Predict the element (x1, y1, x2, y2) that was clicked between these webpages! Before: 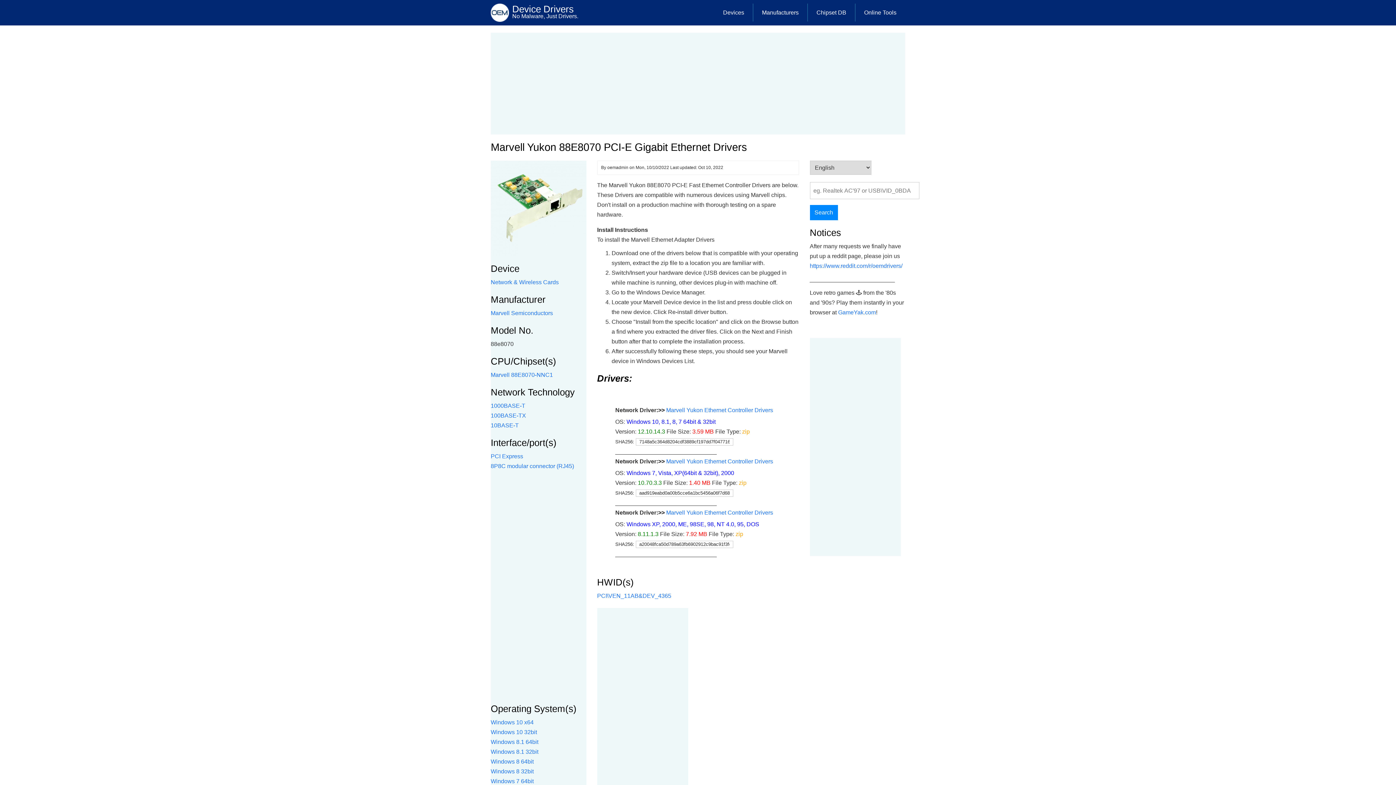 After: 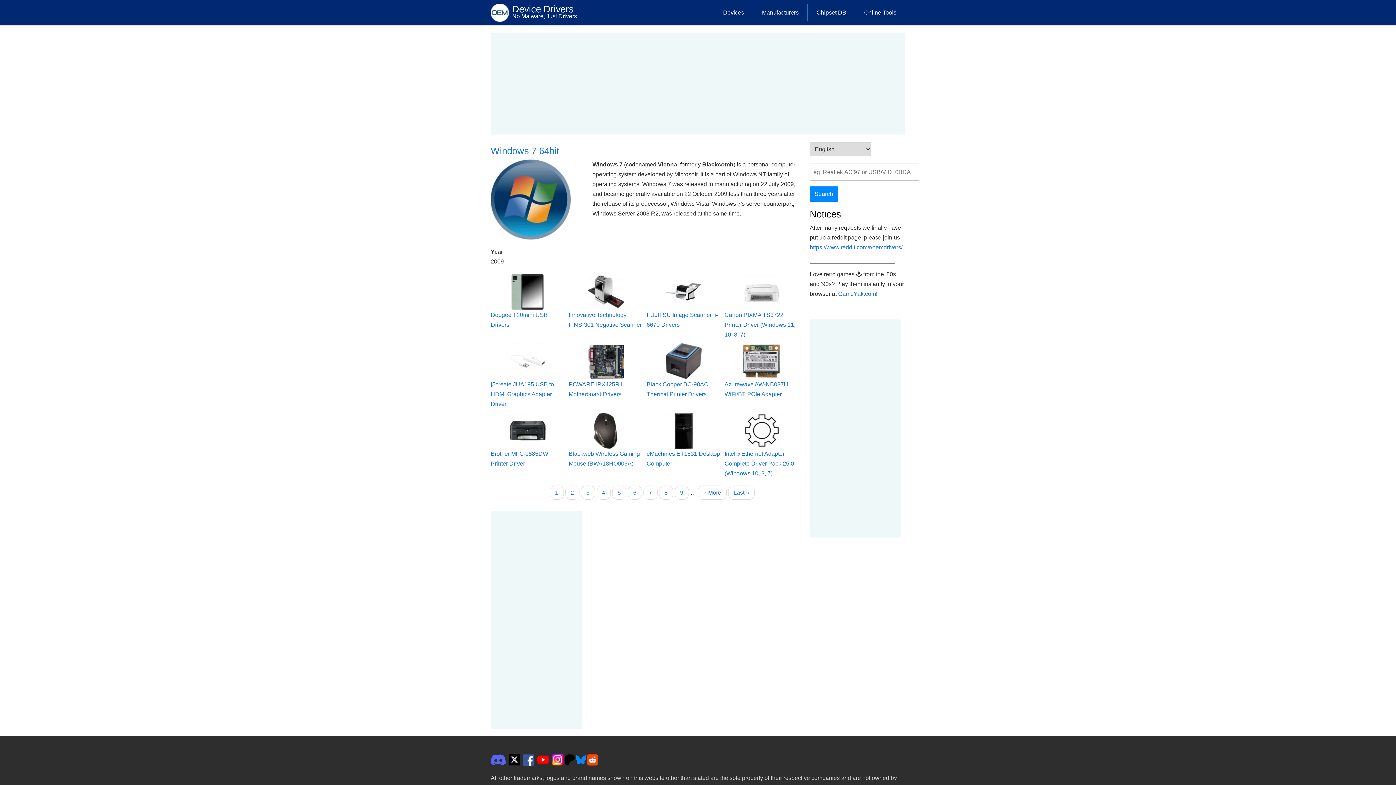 Action: label: Windows 7 64bit bbox: (490, 778, 533, 784)